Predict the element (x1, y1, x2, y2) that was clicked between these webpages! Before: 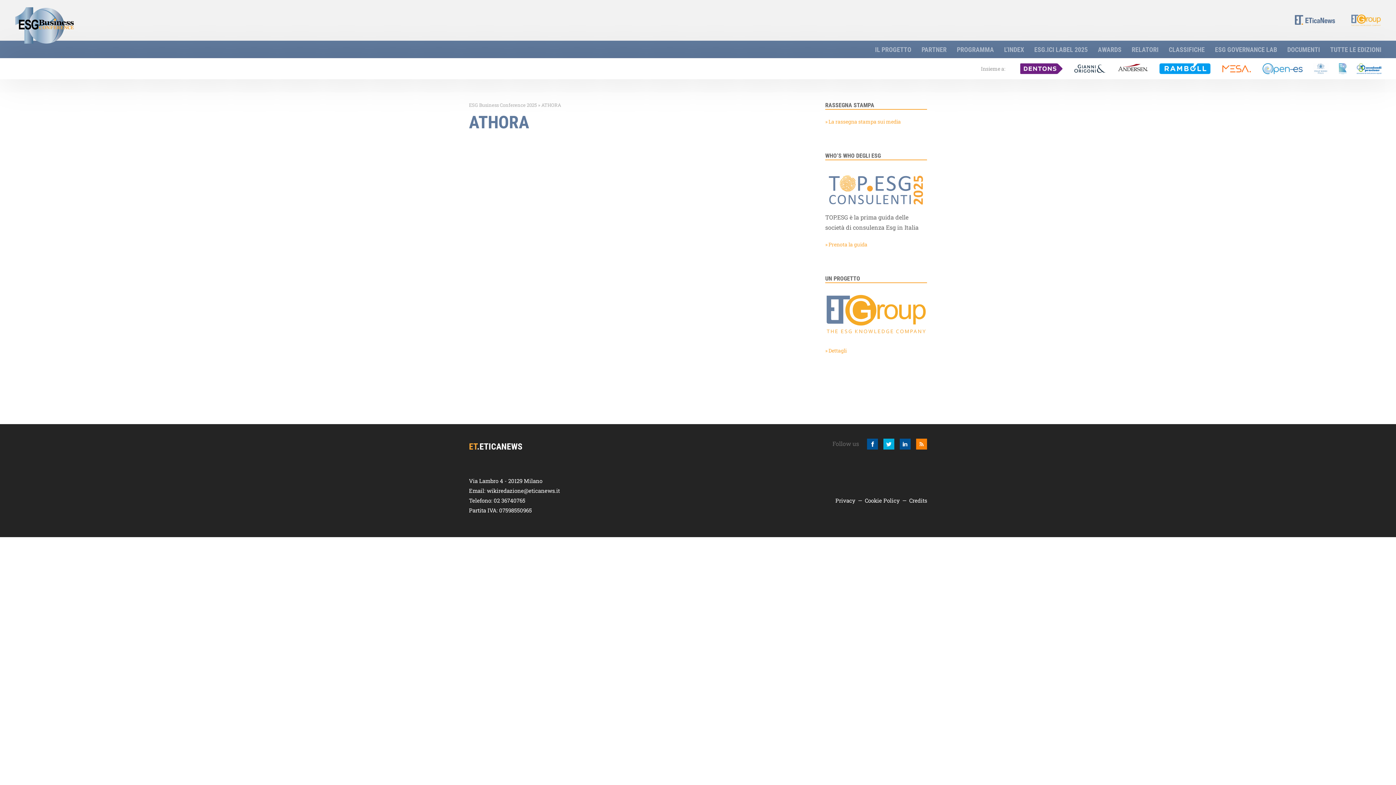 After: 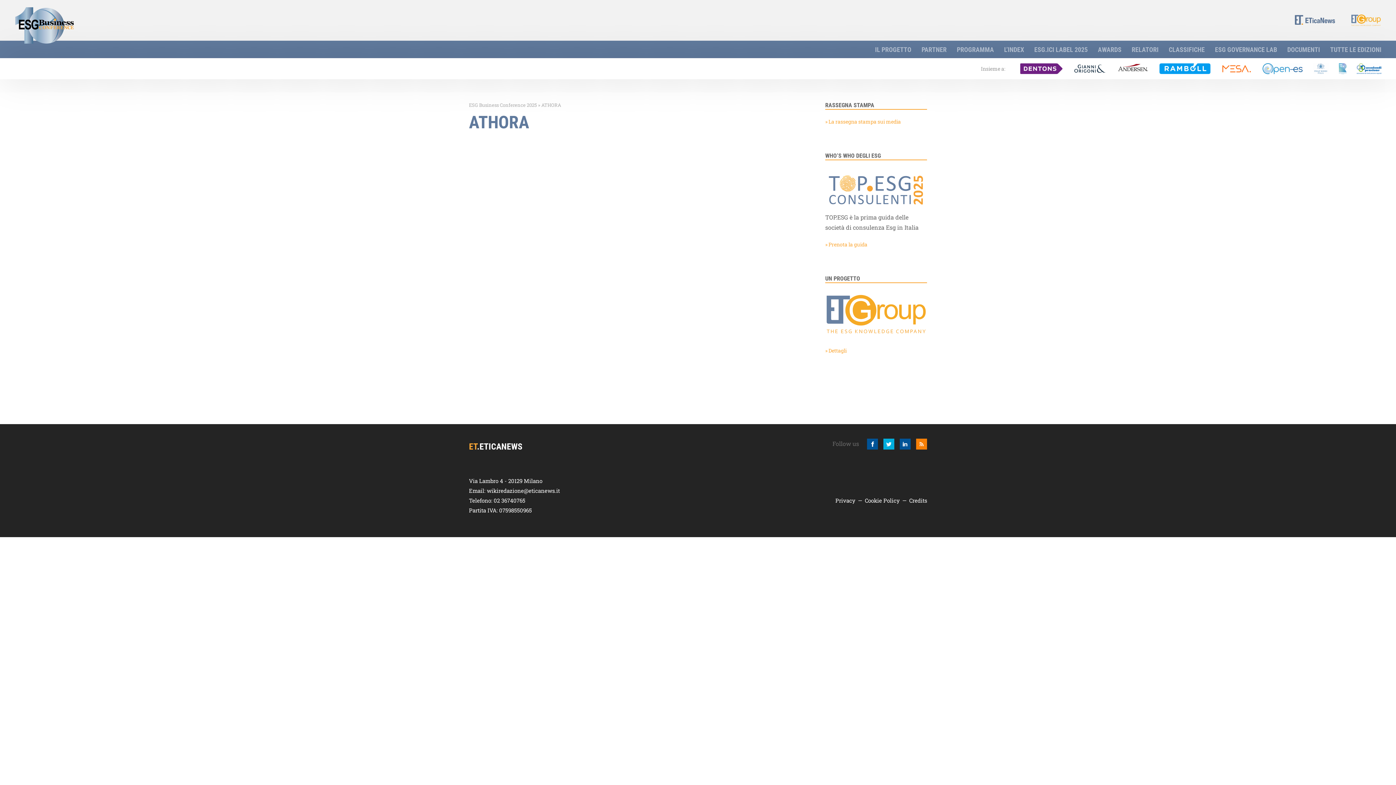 Action: bbox: (883, 438, 894, 449) label: Seguici su Twitter